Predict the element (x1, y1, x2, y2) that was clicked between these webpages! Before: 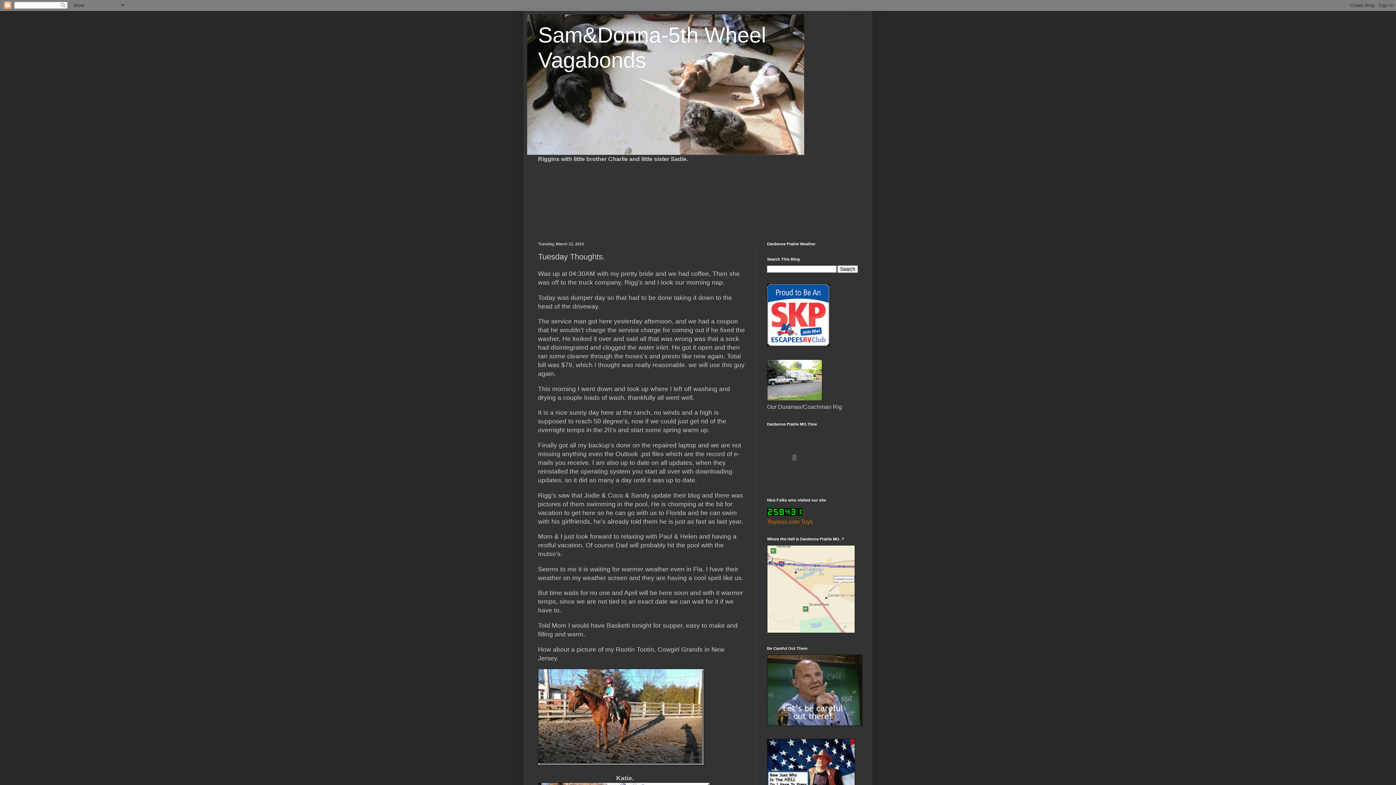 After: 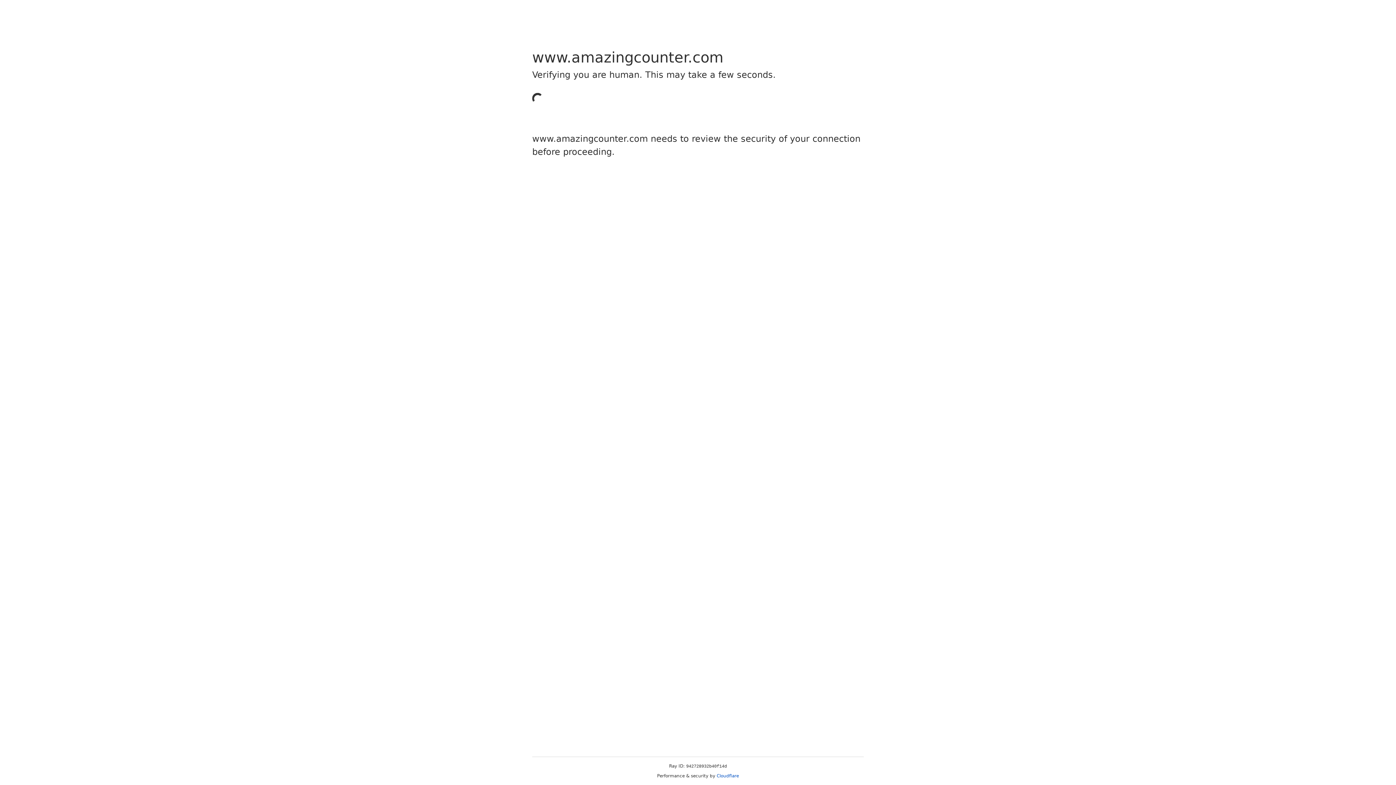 Action: bbox: (767, 510, 802, 517)